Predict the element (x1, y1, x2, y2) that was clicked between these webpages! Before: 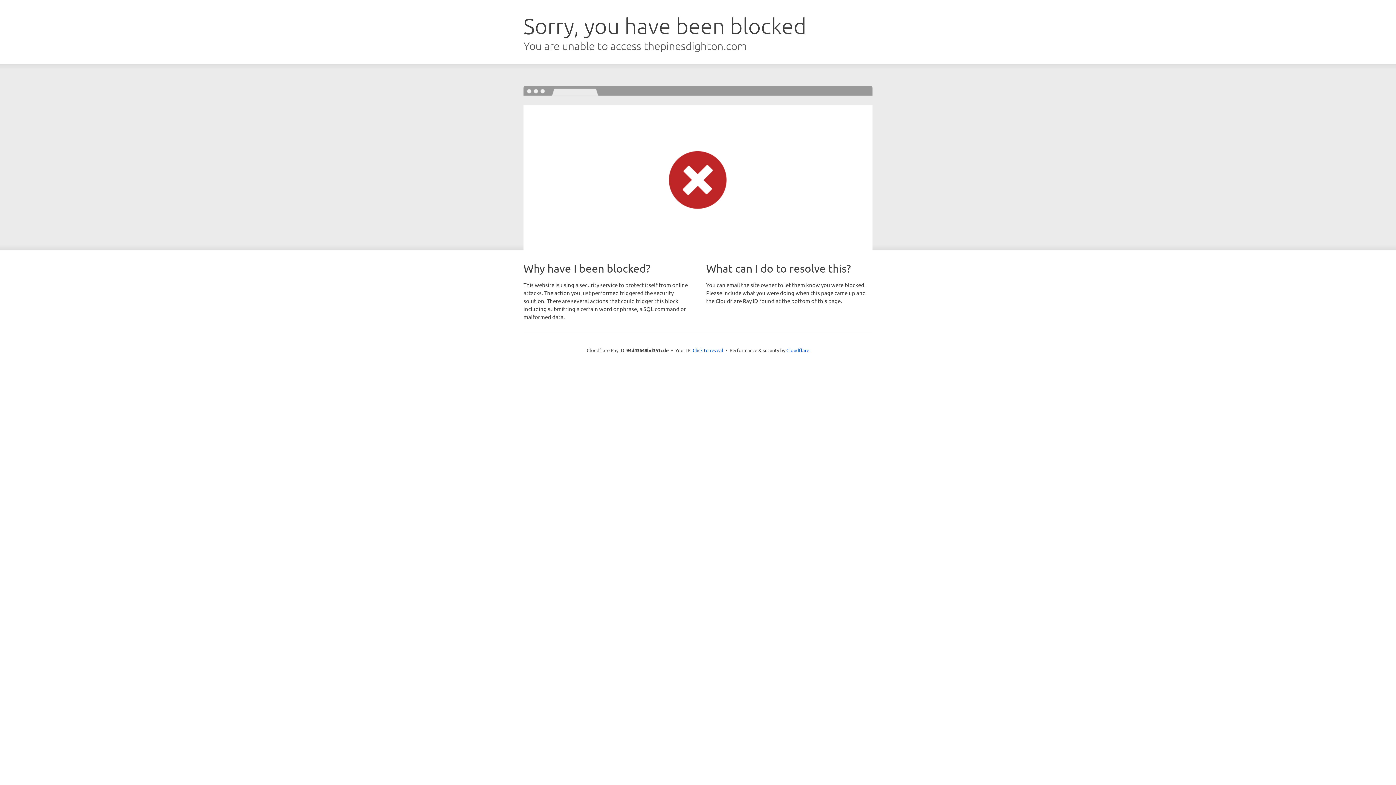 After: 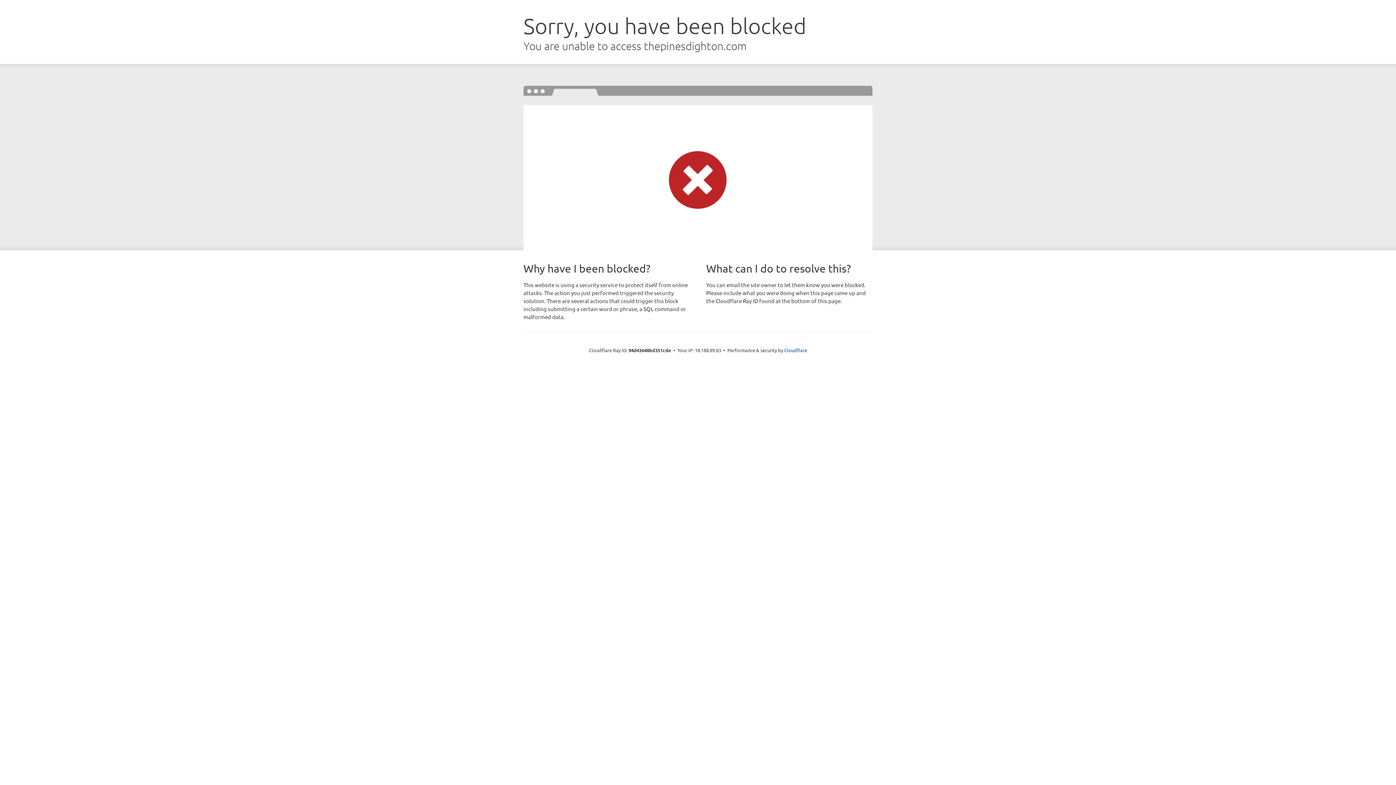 Action: label: Click to reveal bbox: (692, 346, 723, 353)